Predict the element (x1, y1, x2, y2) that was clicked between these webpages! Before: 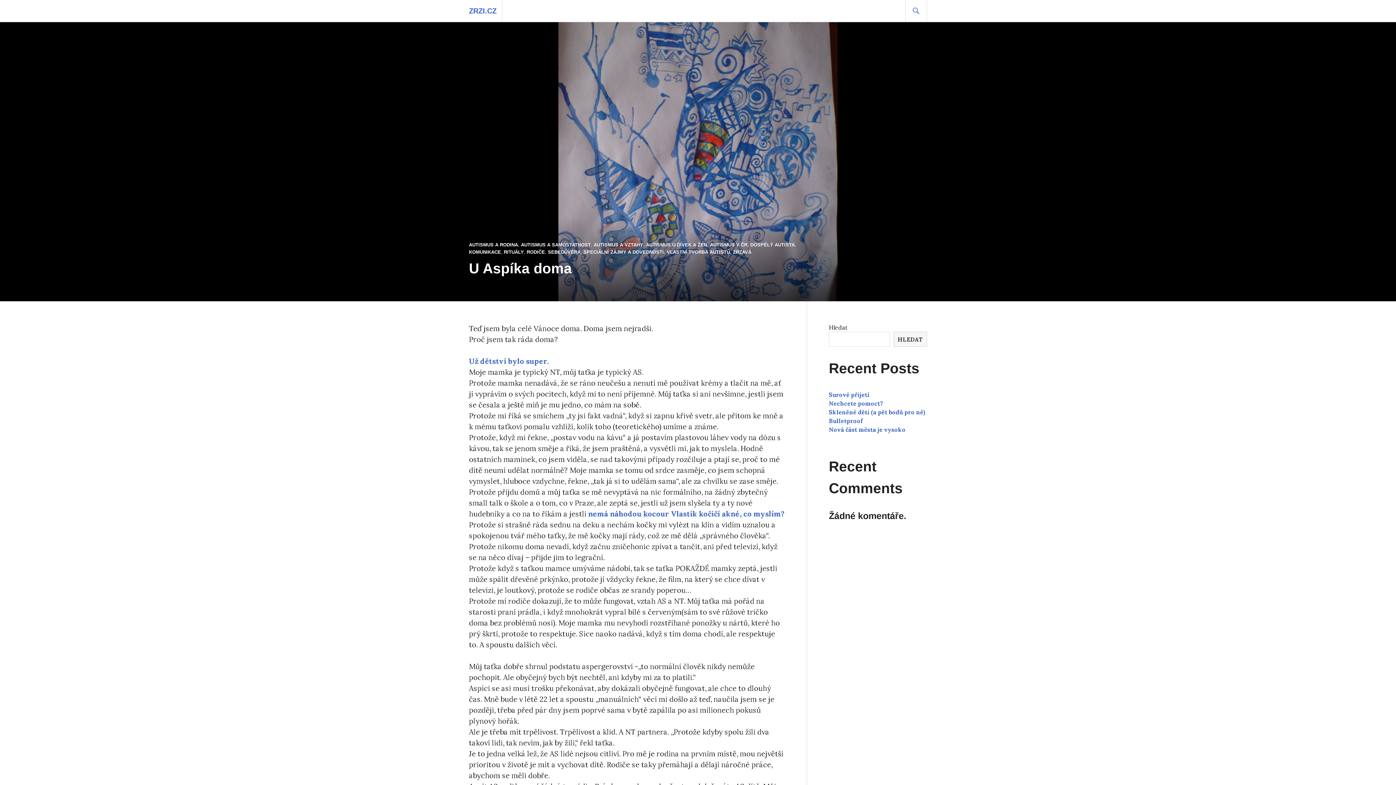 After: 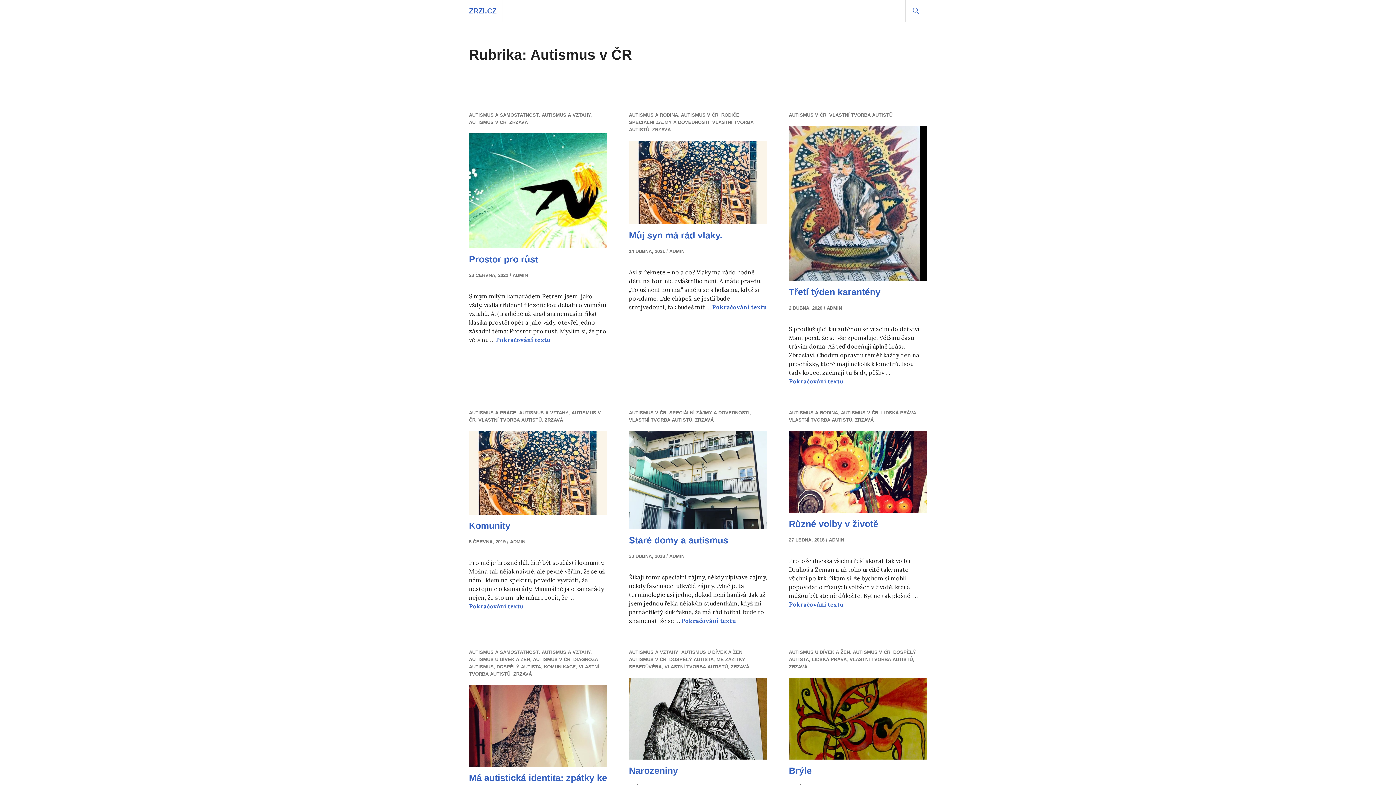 Action: bbox: (710, 242, 747, 247) label: AUTISMUS V ČR